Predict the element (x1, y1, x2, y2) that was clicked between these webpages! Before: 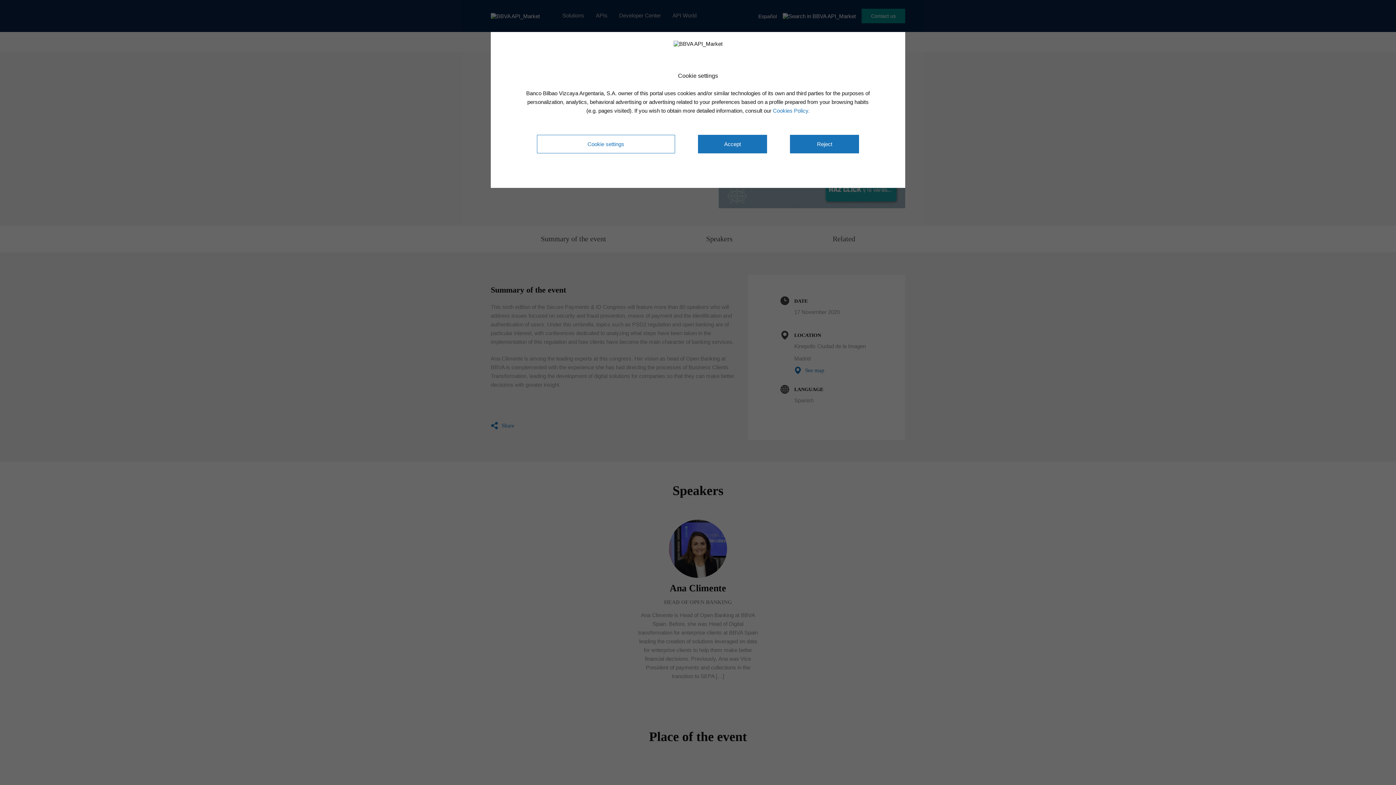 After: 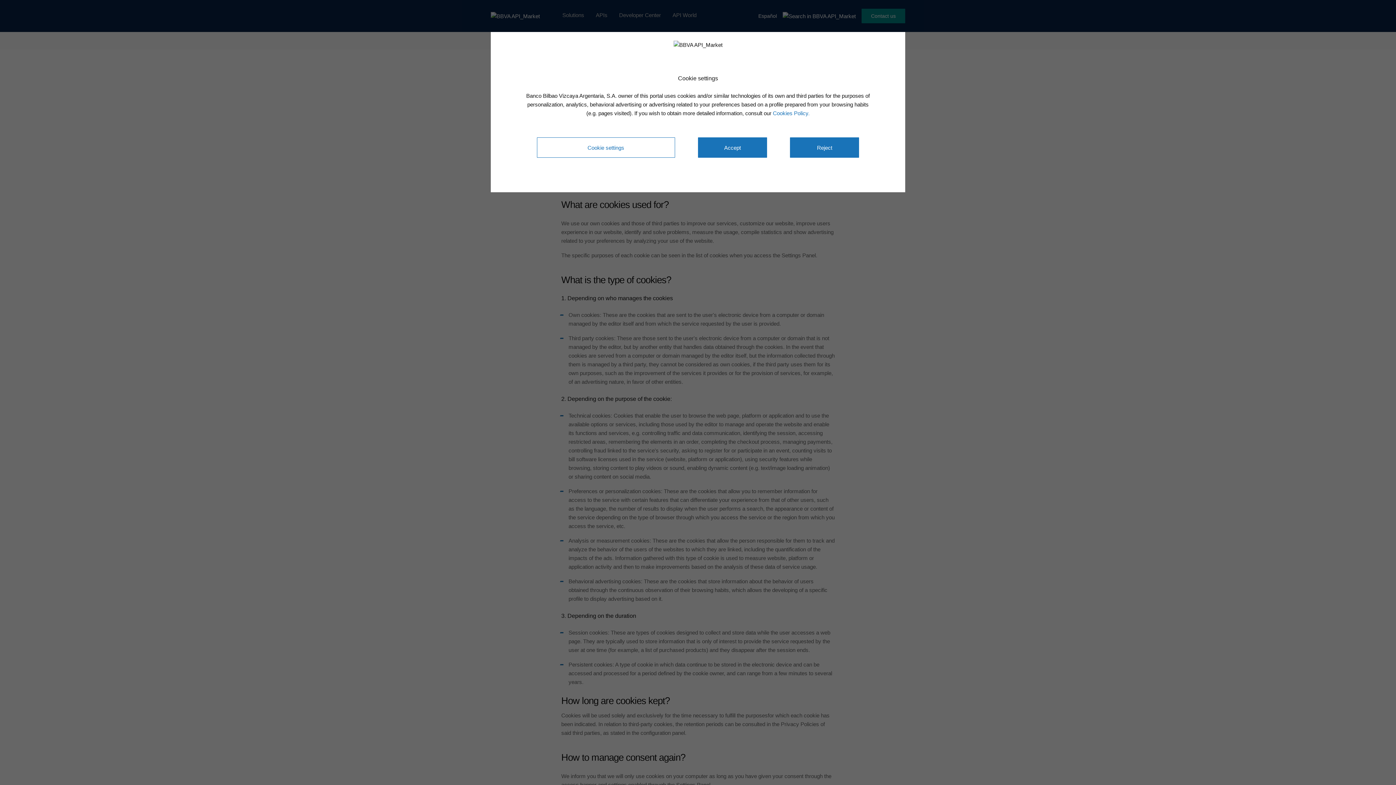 Action: bbox: (773, 107, 809, 114) label: Cookies Policy.